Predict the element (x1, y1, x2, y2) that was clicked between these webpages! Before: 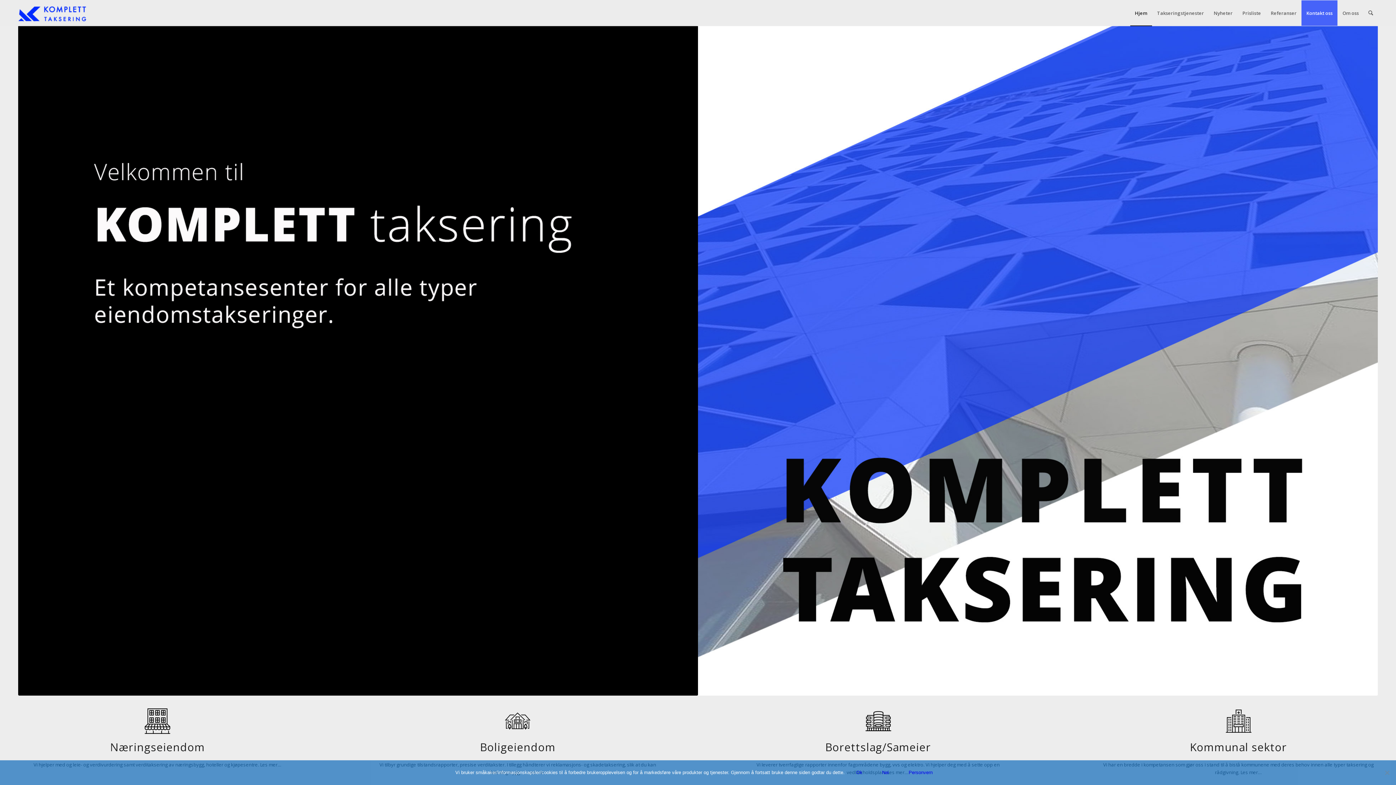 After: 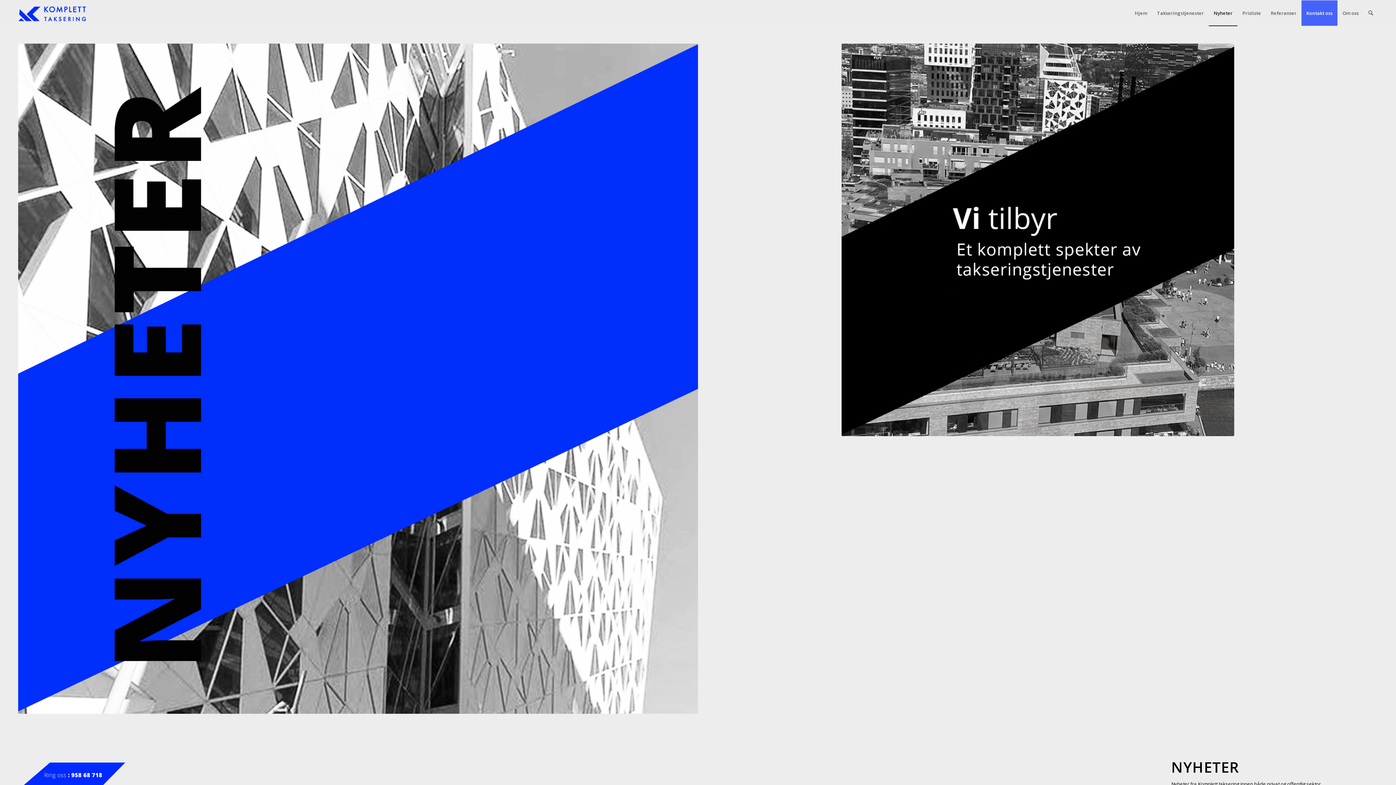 Action: label: Nyheter bbox: (1208, 0, 1237, 25)